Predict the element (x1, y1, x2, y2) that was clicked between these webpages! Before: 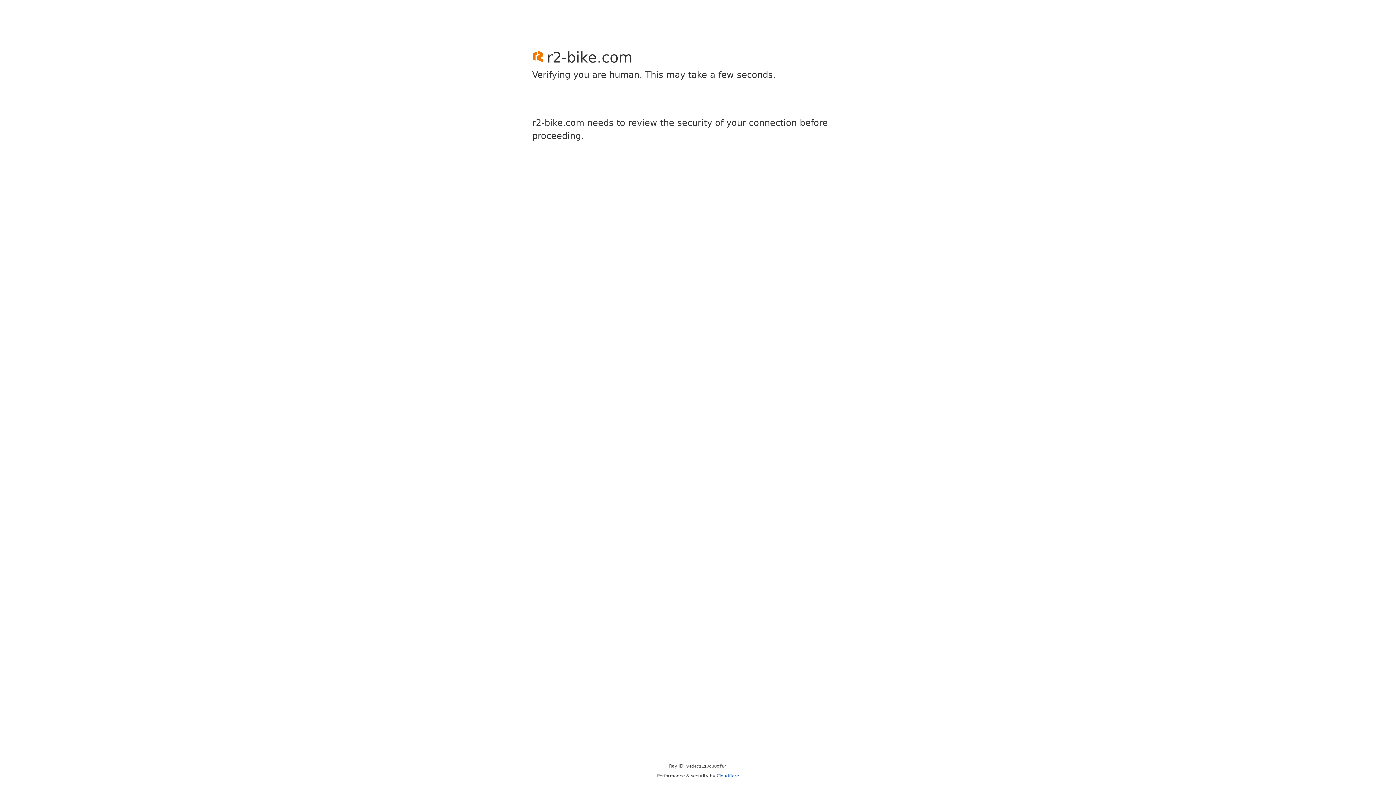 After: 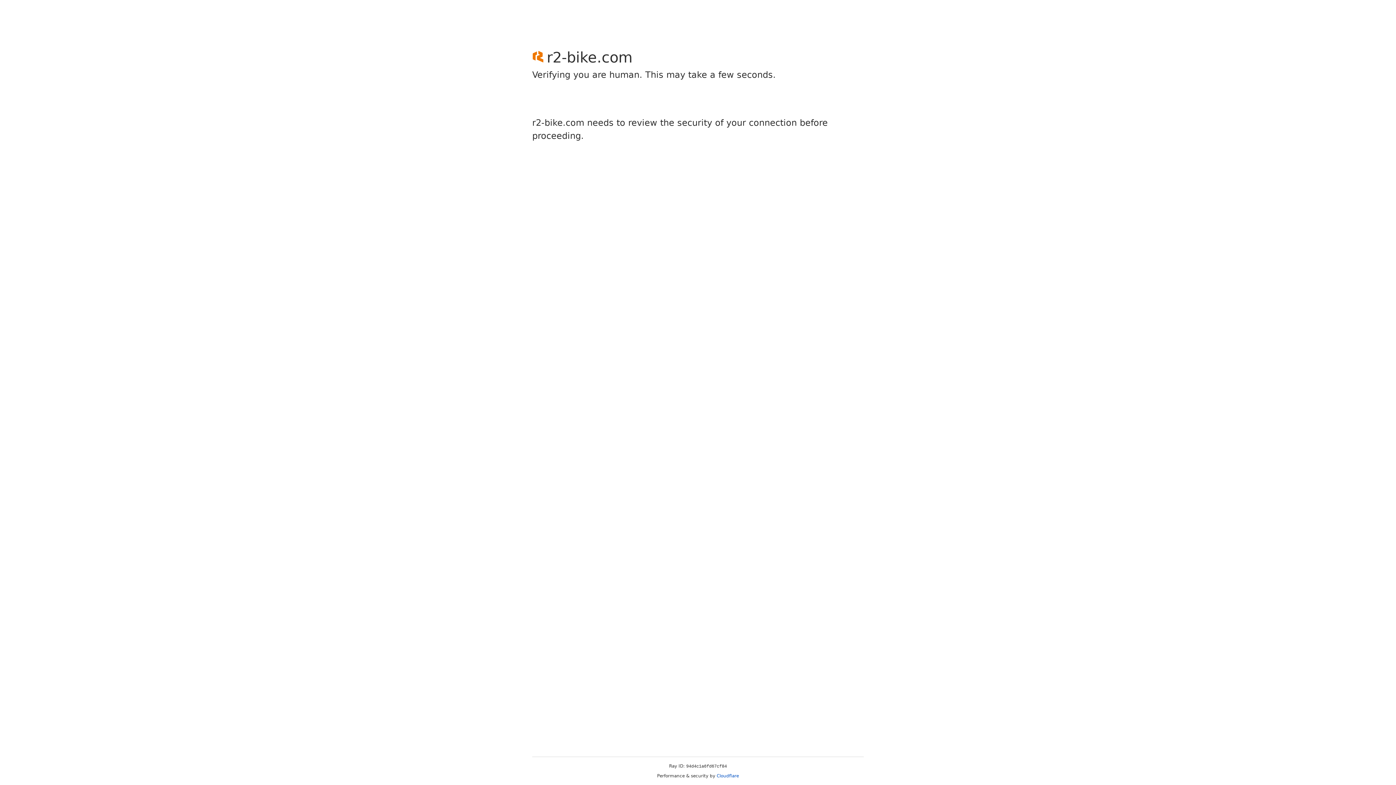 Action: bbox: (716, 773, 739, 778) label: Cloudflare